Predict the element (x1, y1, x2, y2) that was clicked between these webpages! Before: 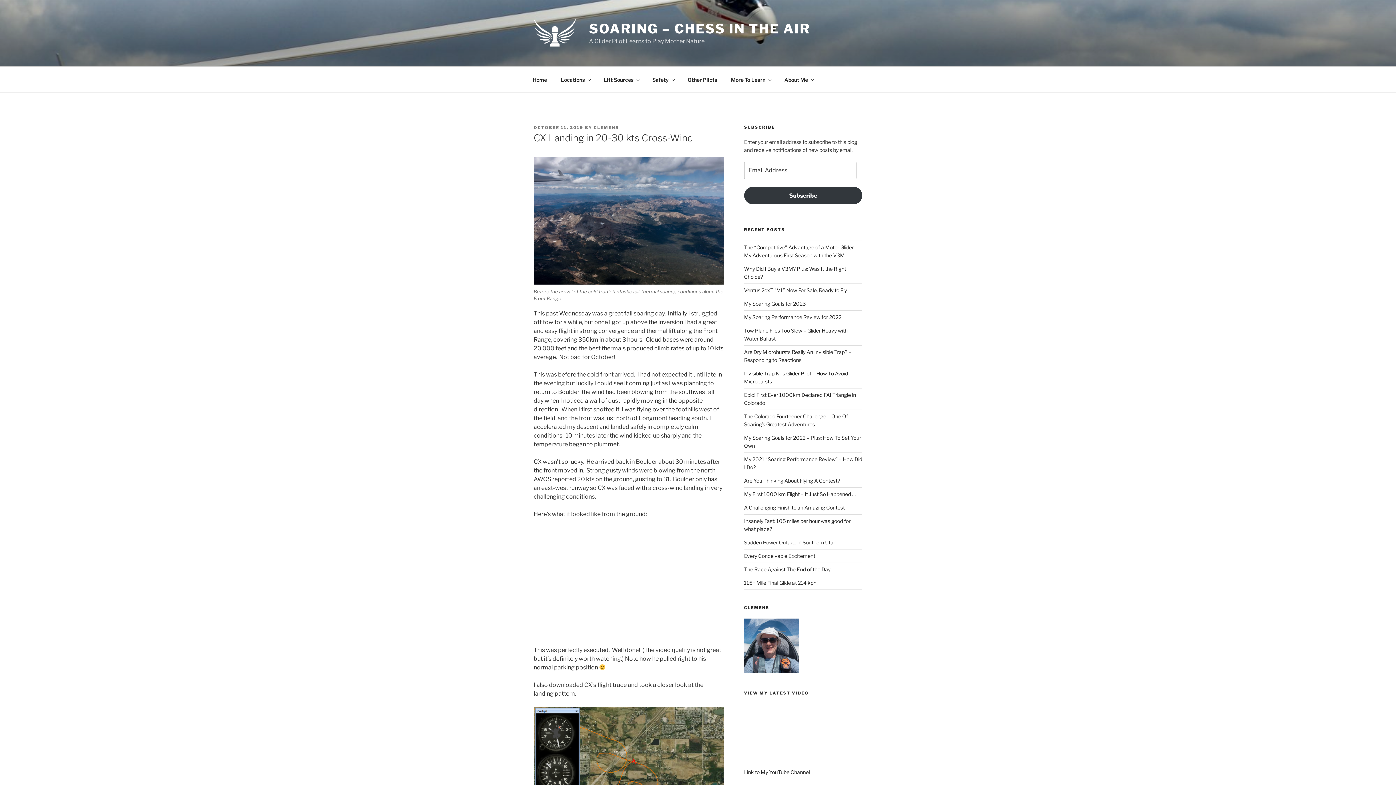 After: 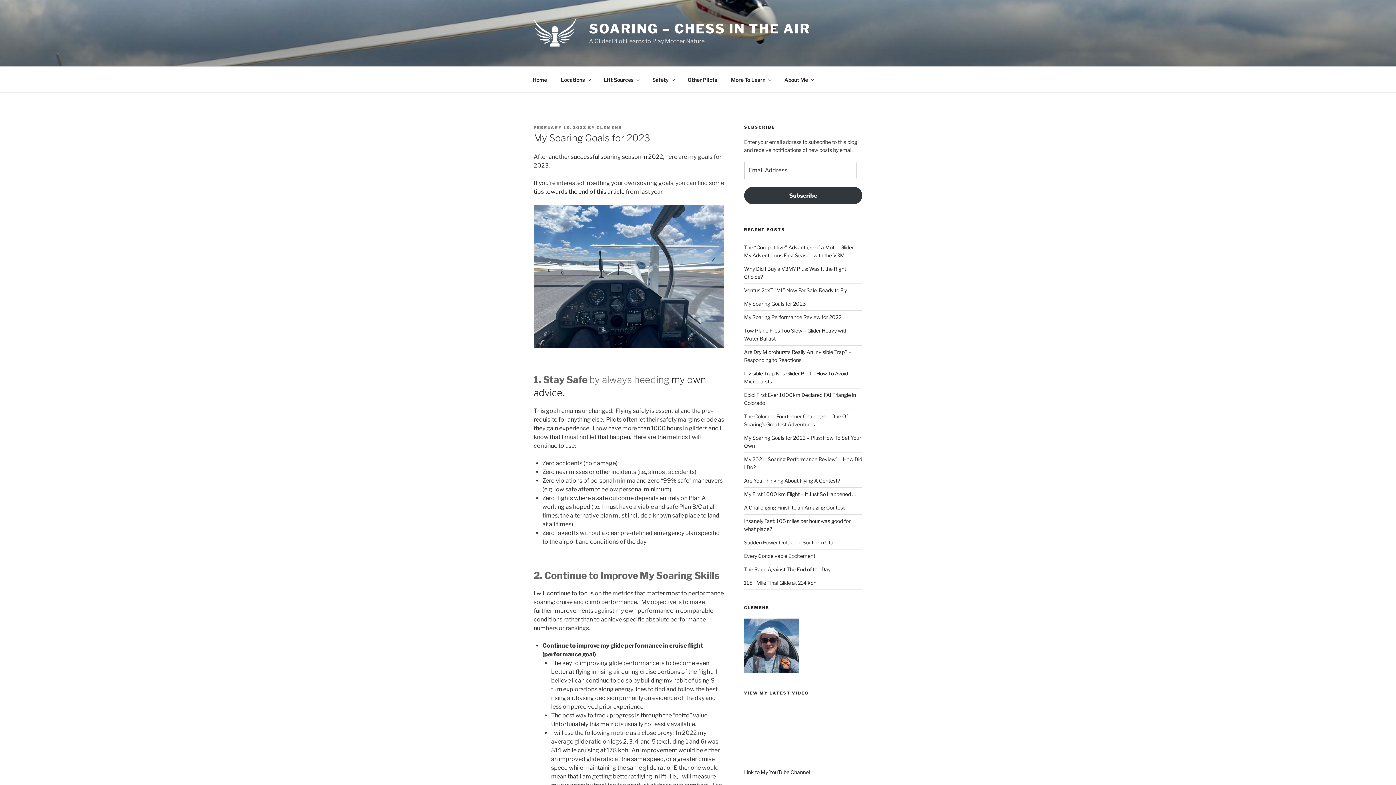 Action: label: My Soaring Goals for 2023 bbox: (744, 300, 806, 307)